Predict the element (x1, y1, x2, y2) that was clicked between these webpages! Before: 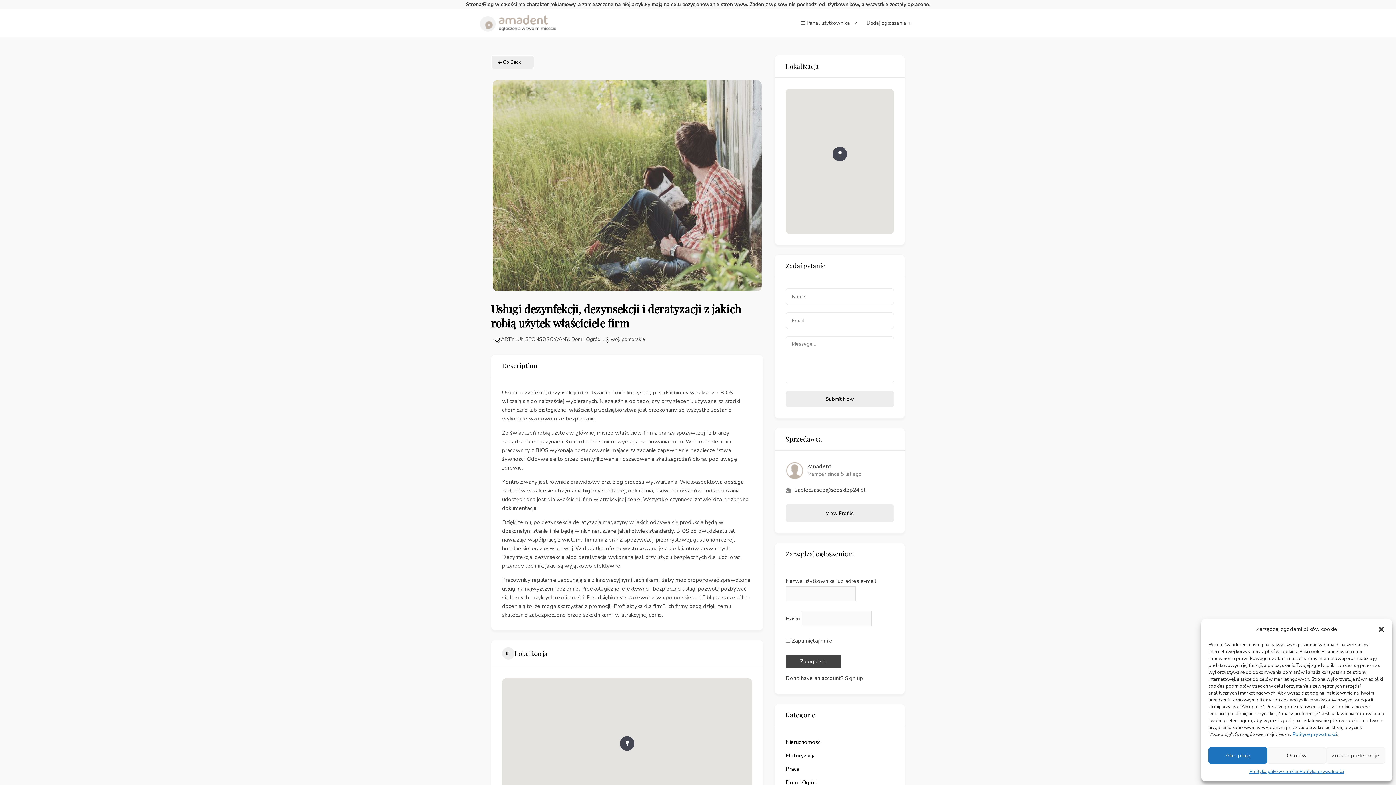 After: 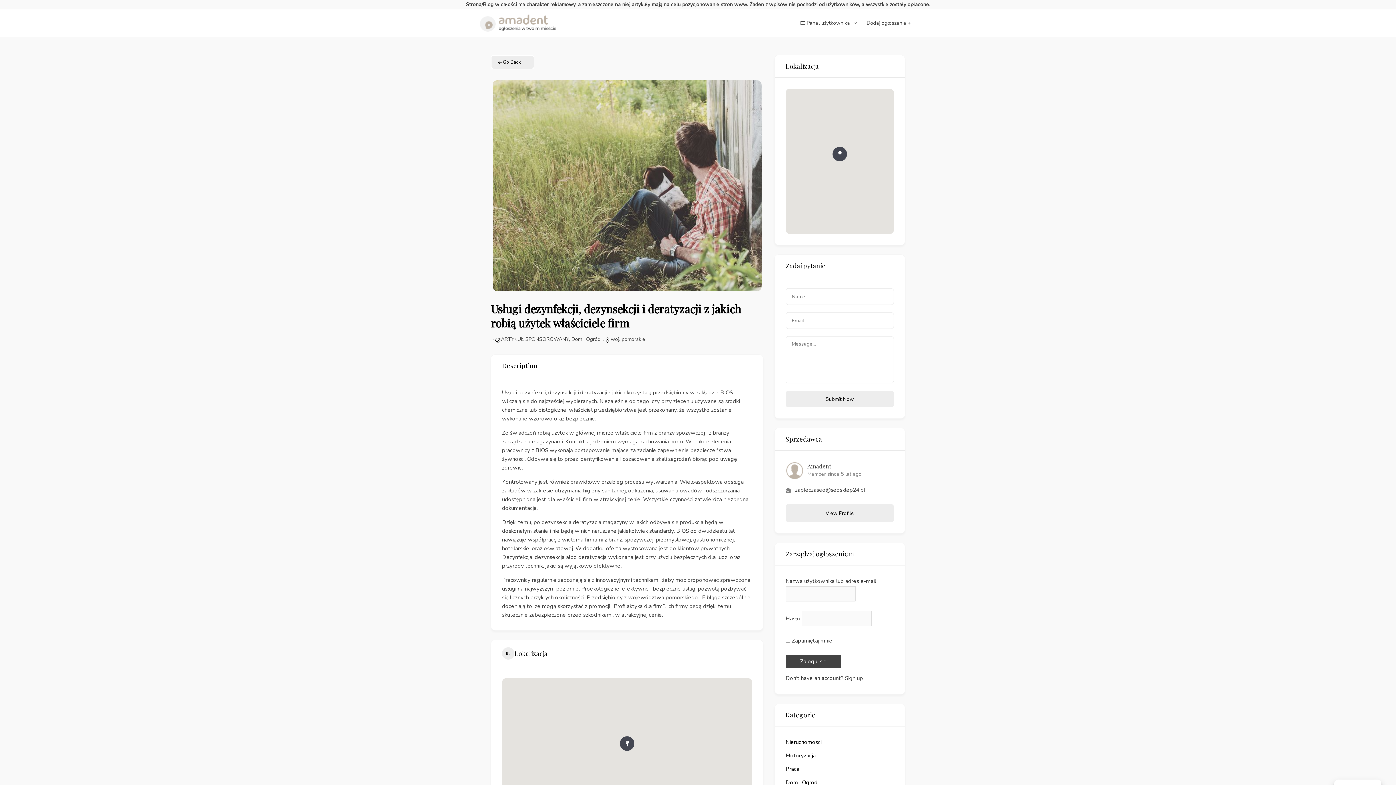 Action: label: Zamknij okienko bbox: (1378, 626, 1385, 633)